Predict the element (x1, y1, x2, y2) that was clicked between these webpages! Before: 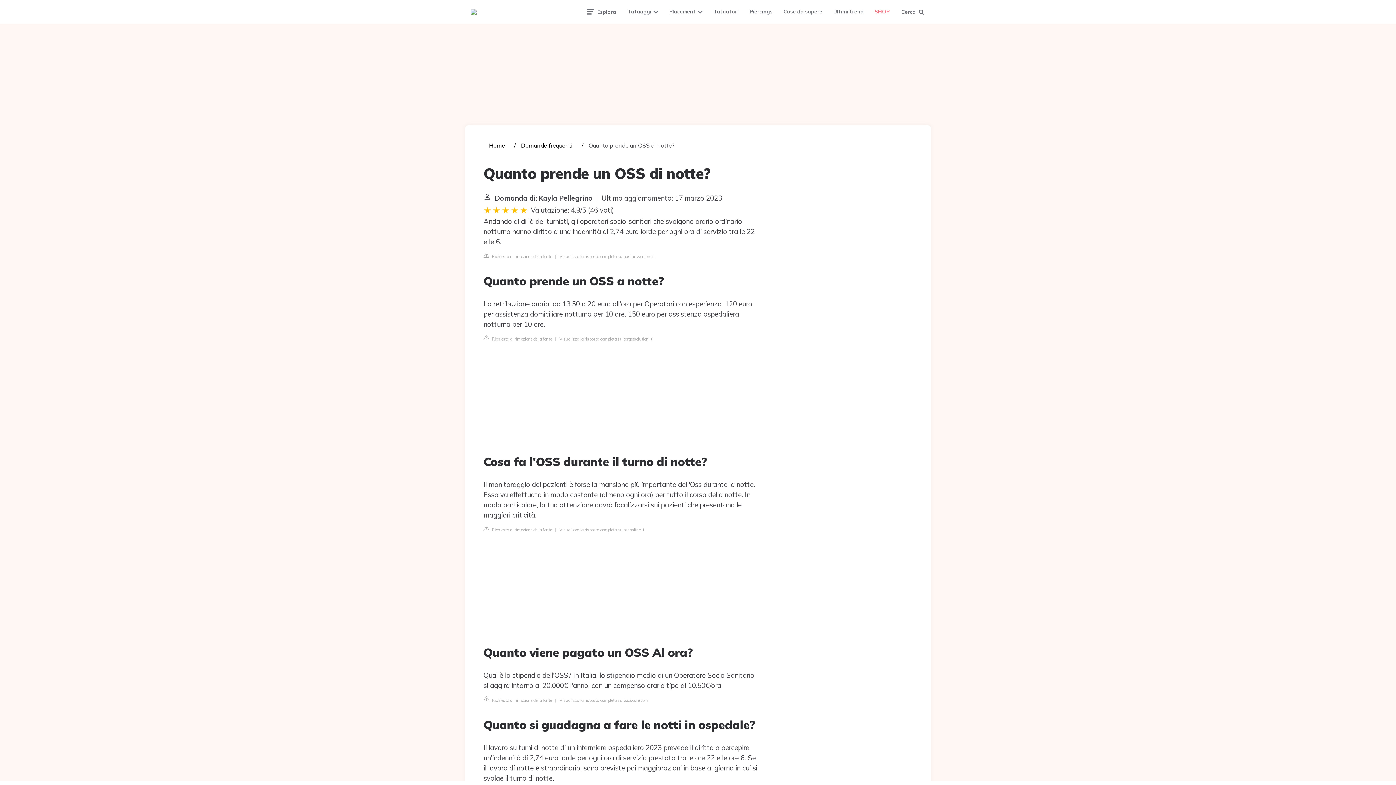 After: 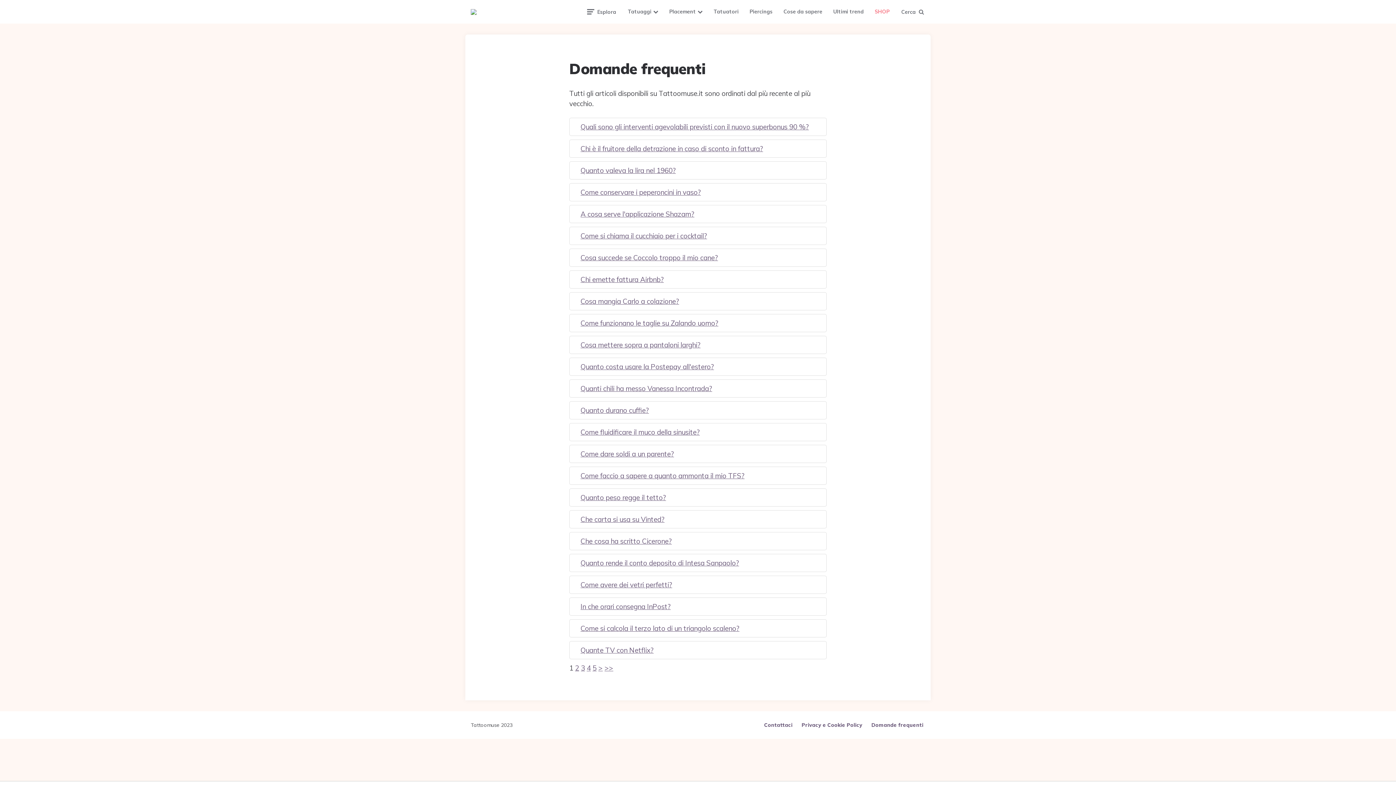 Action: label: Domande frequenti bbox: (521, 141, 572, 149)